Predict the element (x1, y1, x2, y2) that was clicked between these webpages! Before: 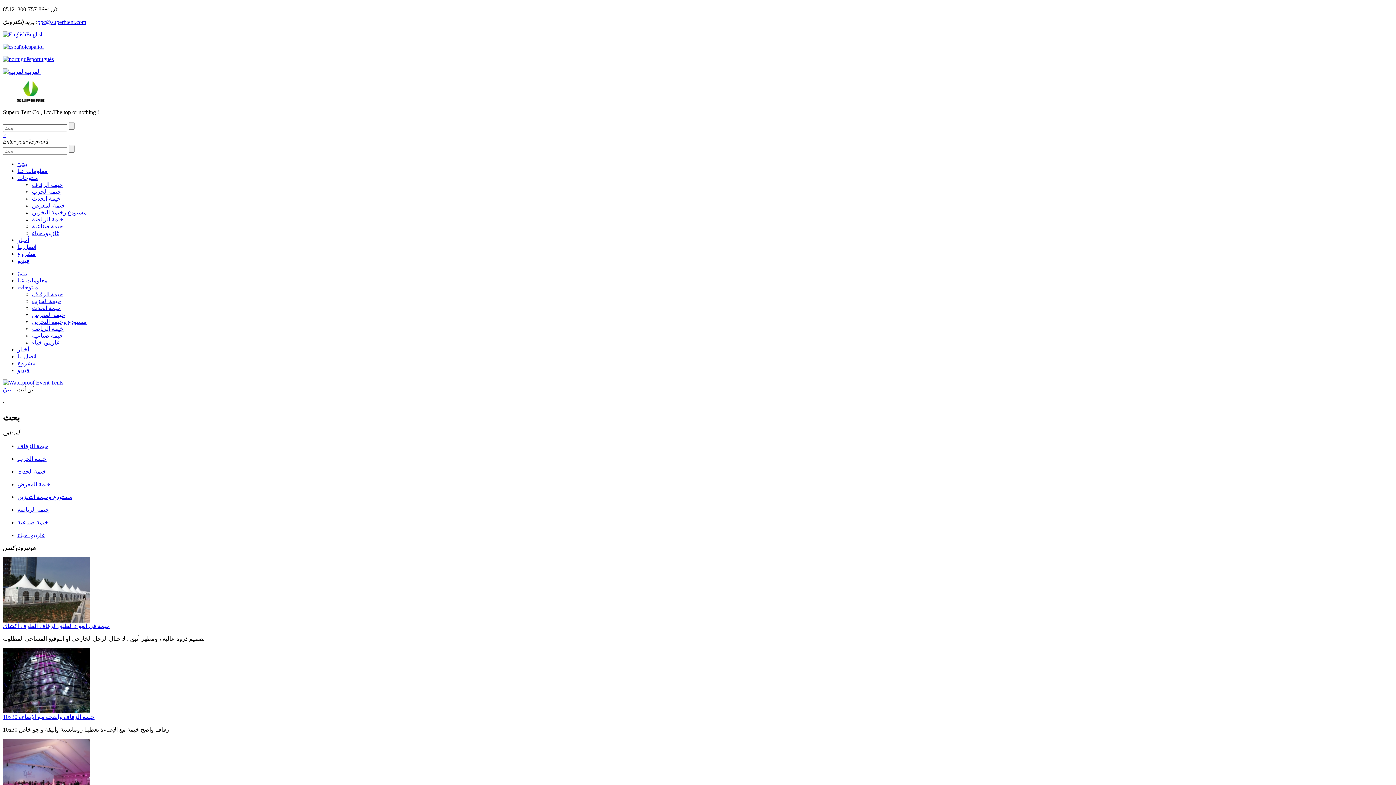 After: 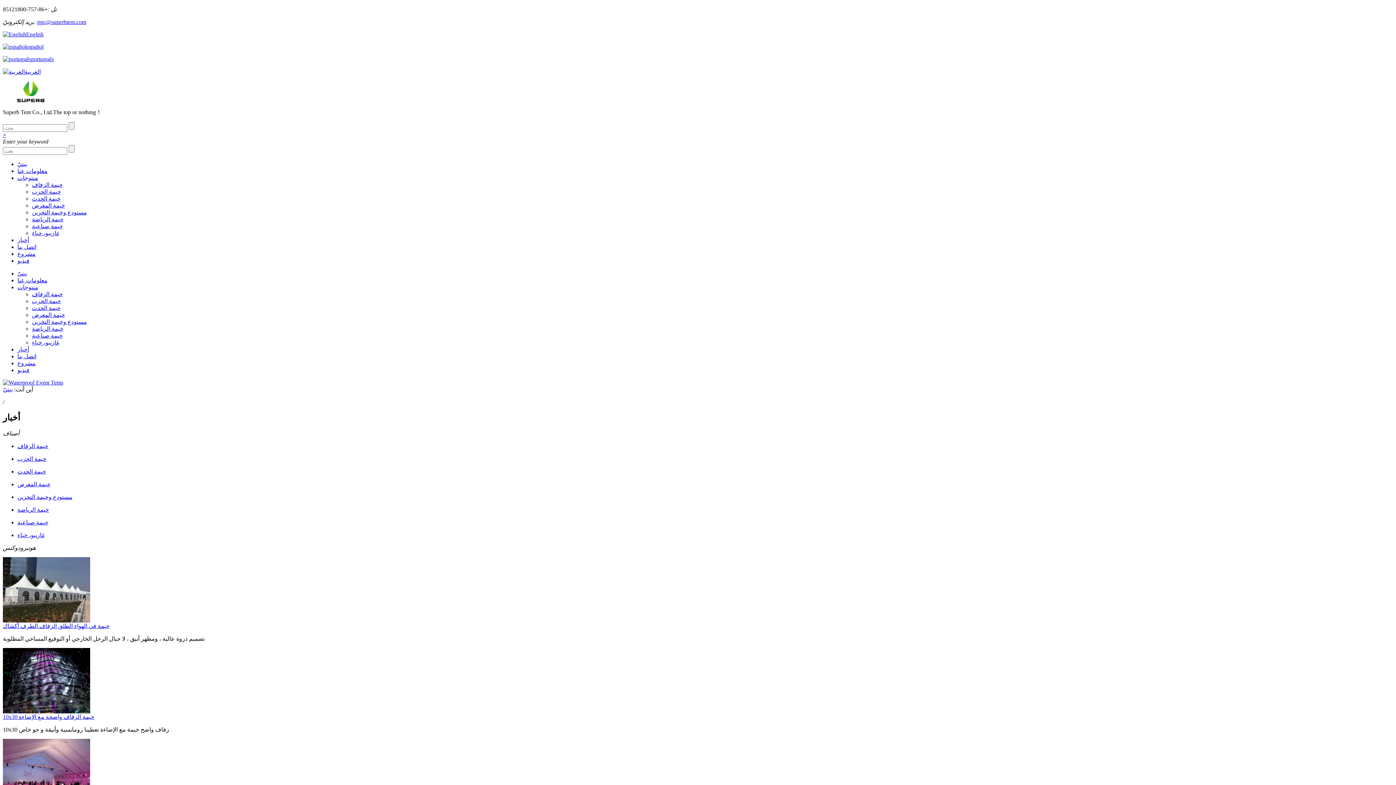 Action: label: أخبار bbox: (17, 237, 29, 243)